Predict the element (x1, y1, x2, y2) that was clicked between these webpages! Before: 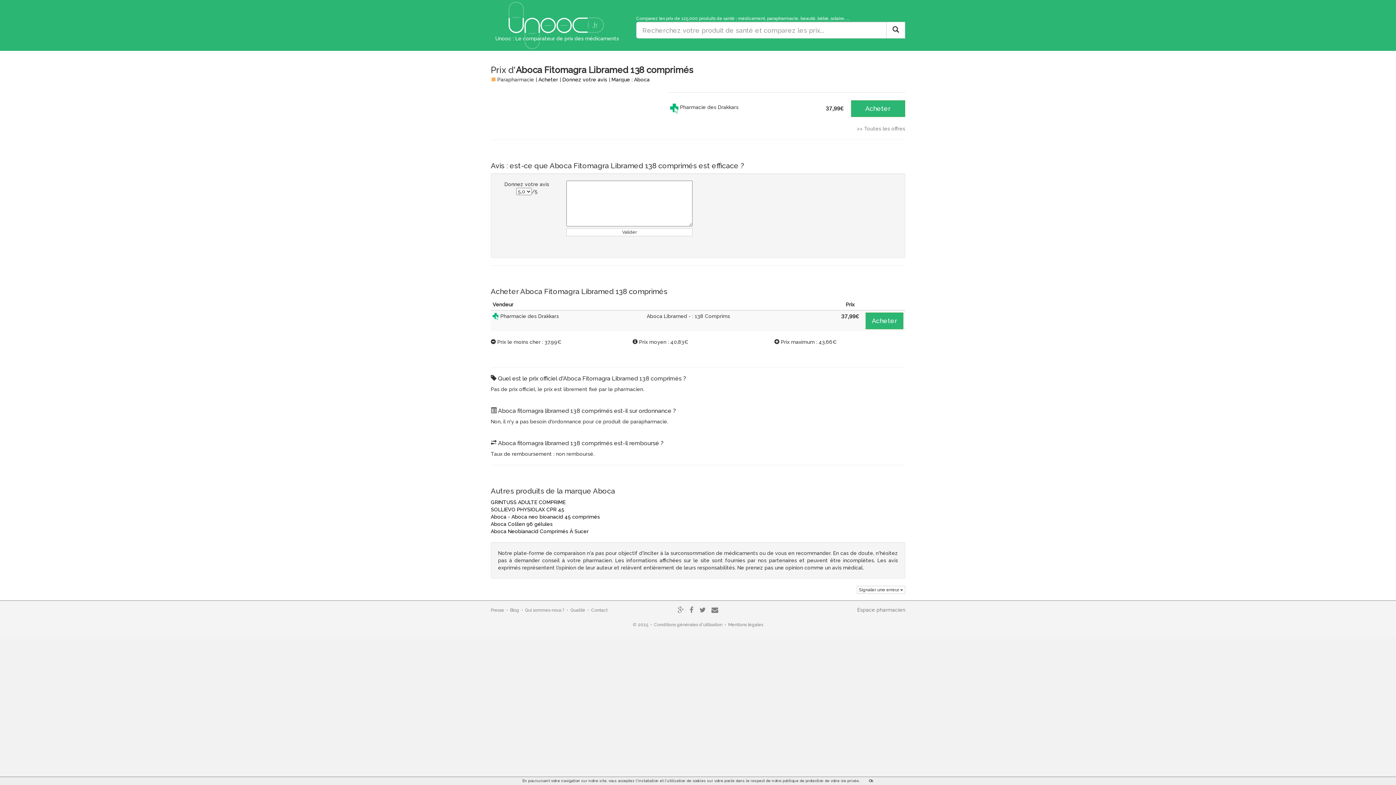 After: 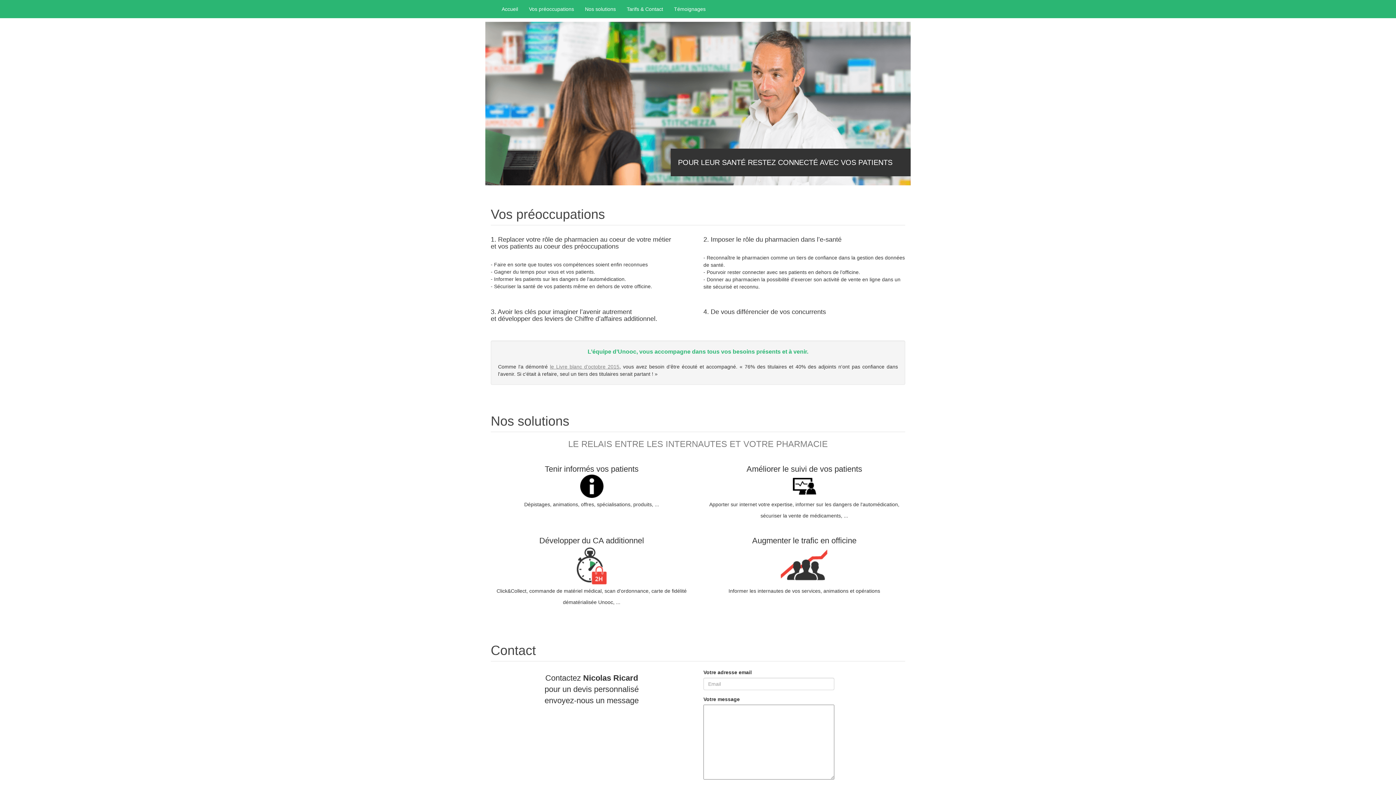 Action: bbox: (857, 607, 905, 613) label: Espace pharmacien